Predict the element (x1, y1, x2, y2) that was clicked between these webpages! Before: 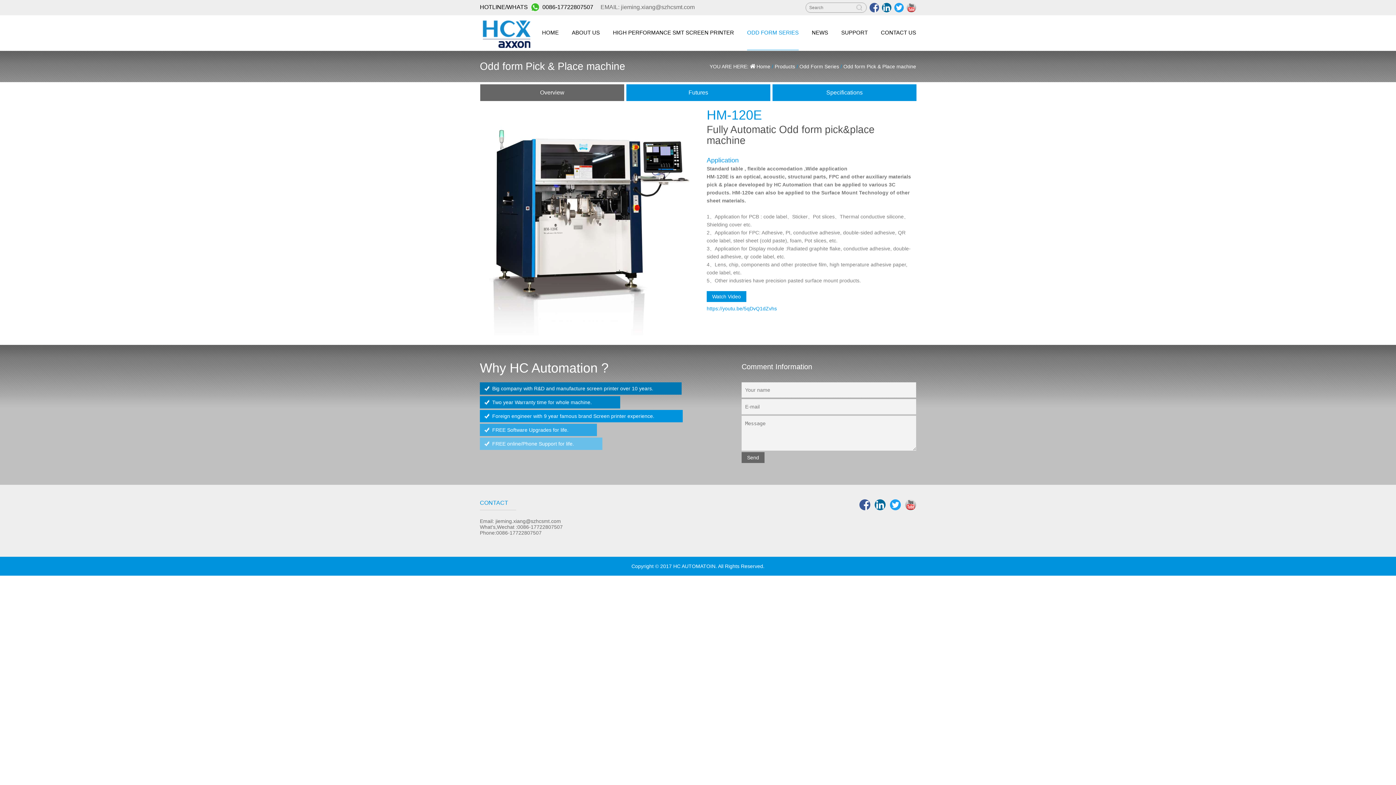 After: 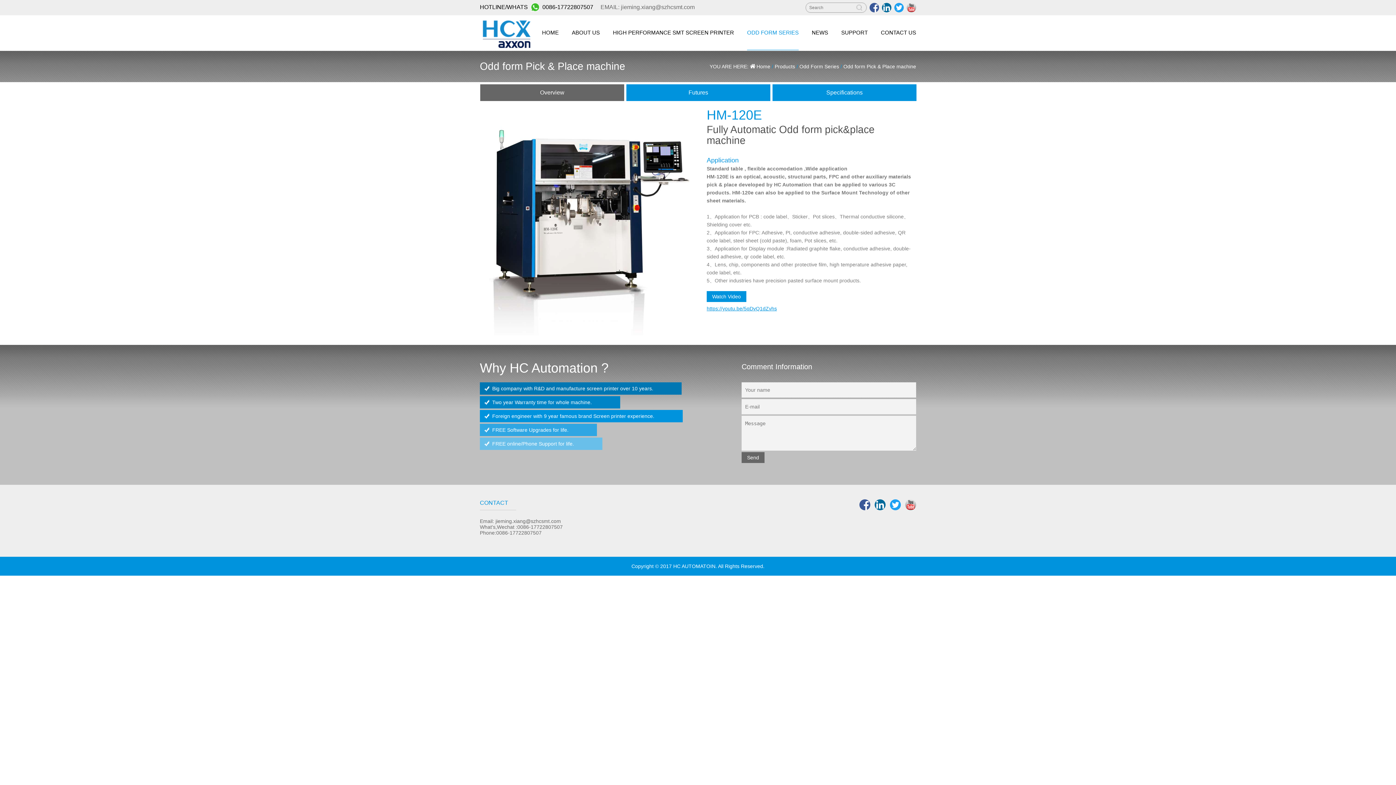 Action: label: https://youtu.be/5qDvQ1dZvhs bbox: (706, 304, 916, 312)